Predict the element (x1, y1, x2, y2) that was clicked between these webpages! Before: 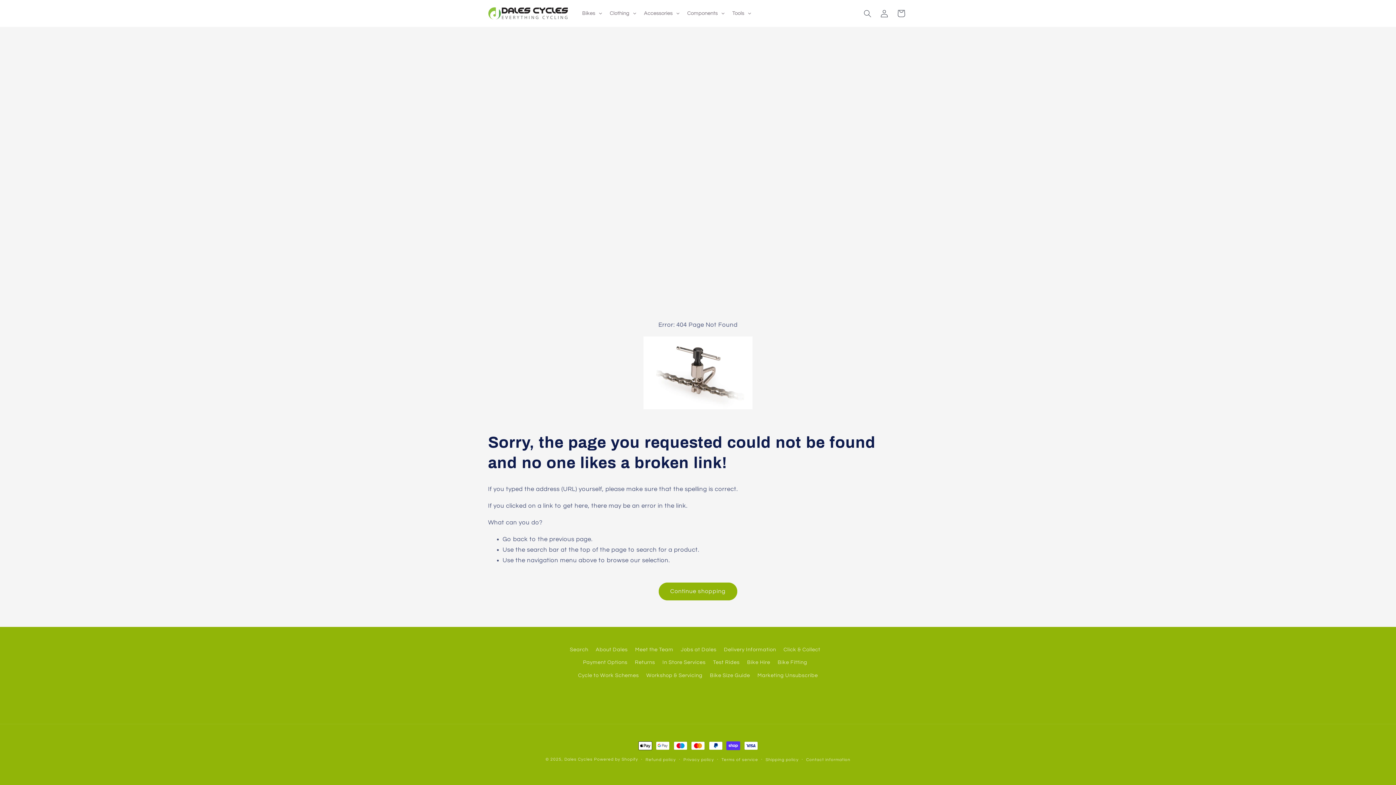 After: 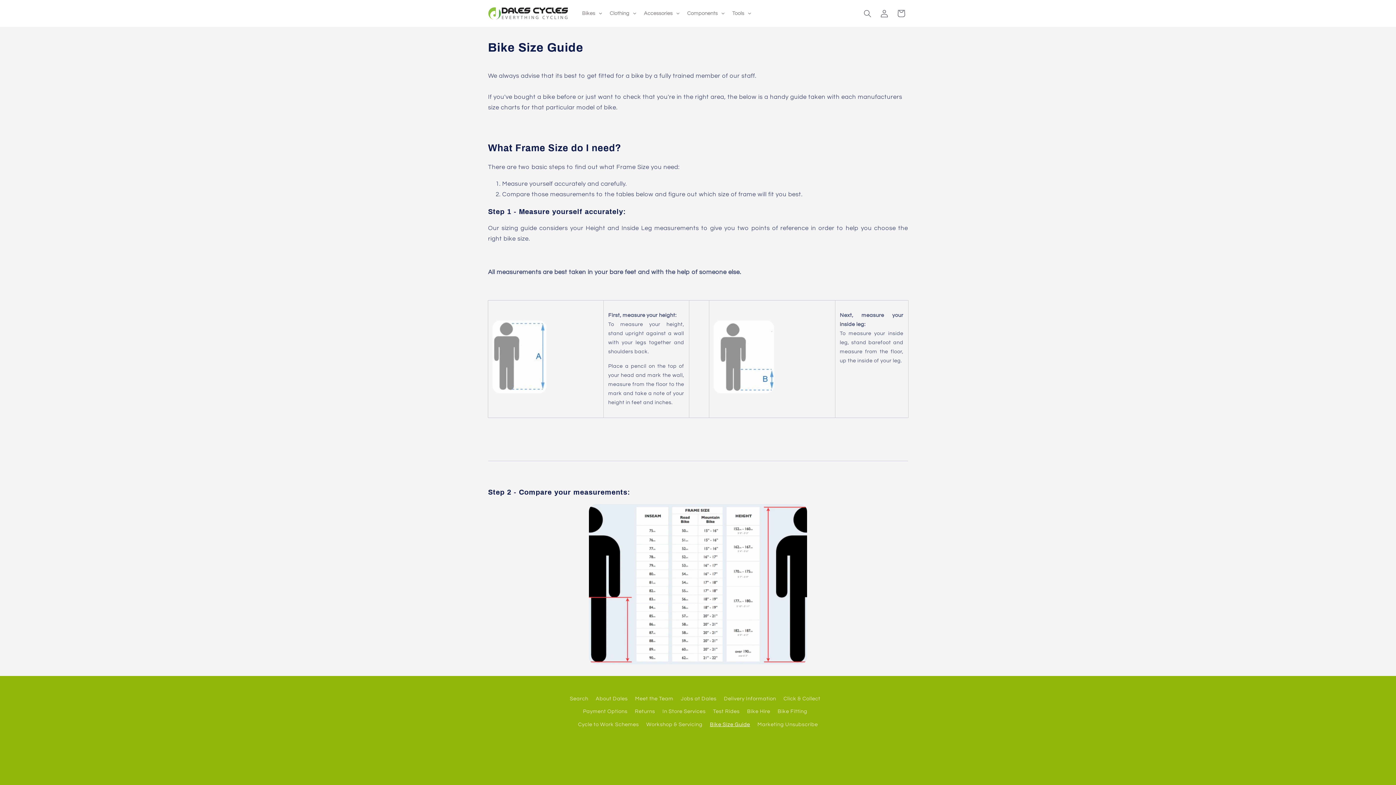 Action: label: Bike Size Guide bbox: (710, 669, 750, 682)